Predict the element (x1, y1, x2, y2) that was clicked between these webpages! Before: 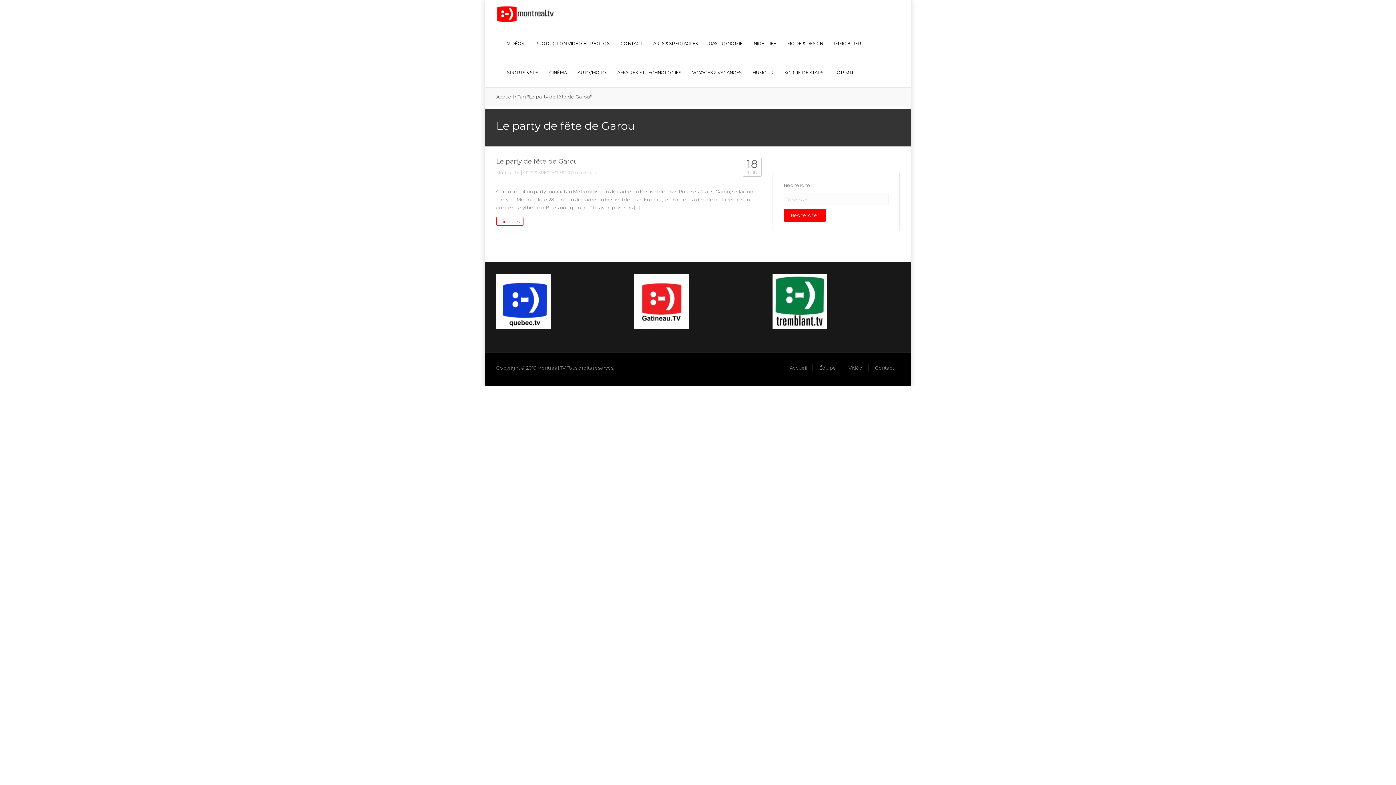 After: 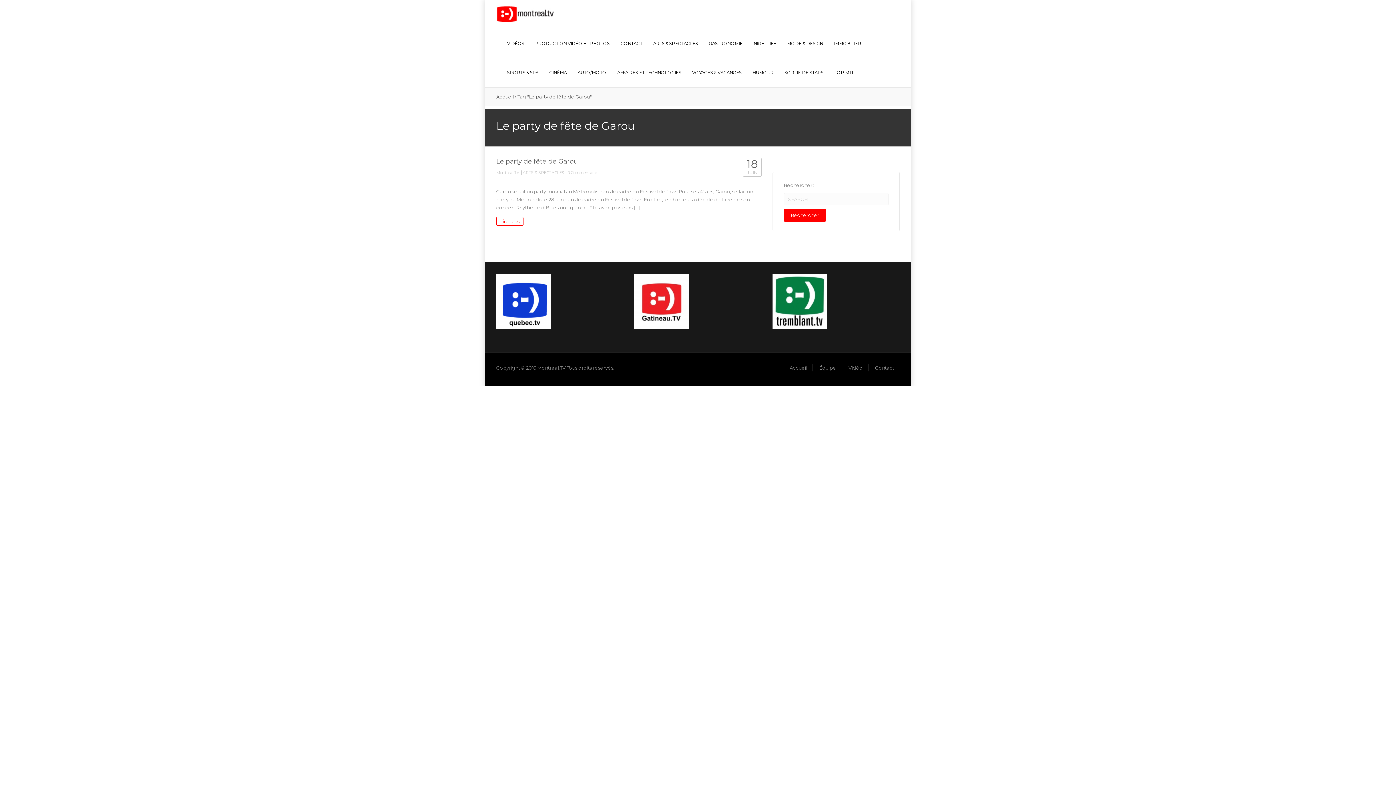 Action: bbox: (496, 298, 550, 304)